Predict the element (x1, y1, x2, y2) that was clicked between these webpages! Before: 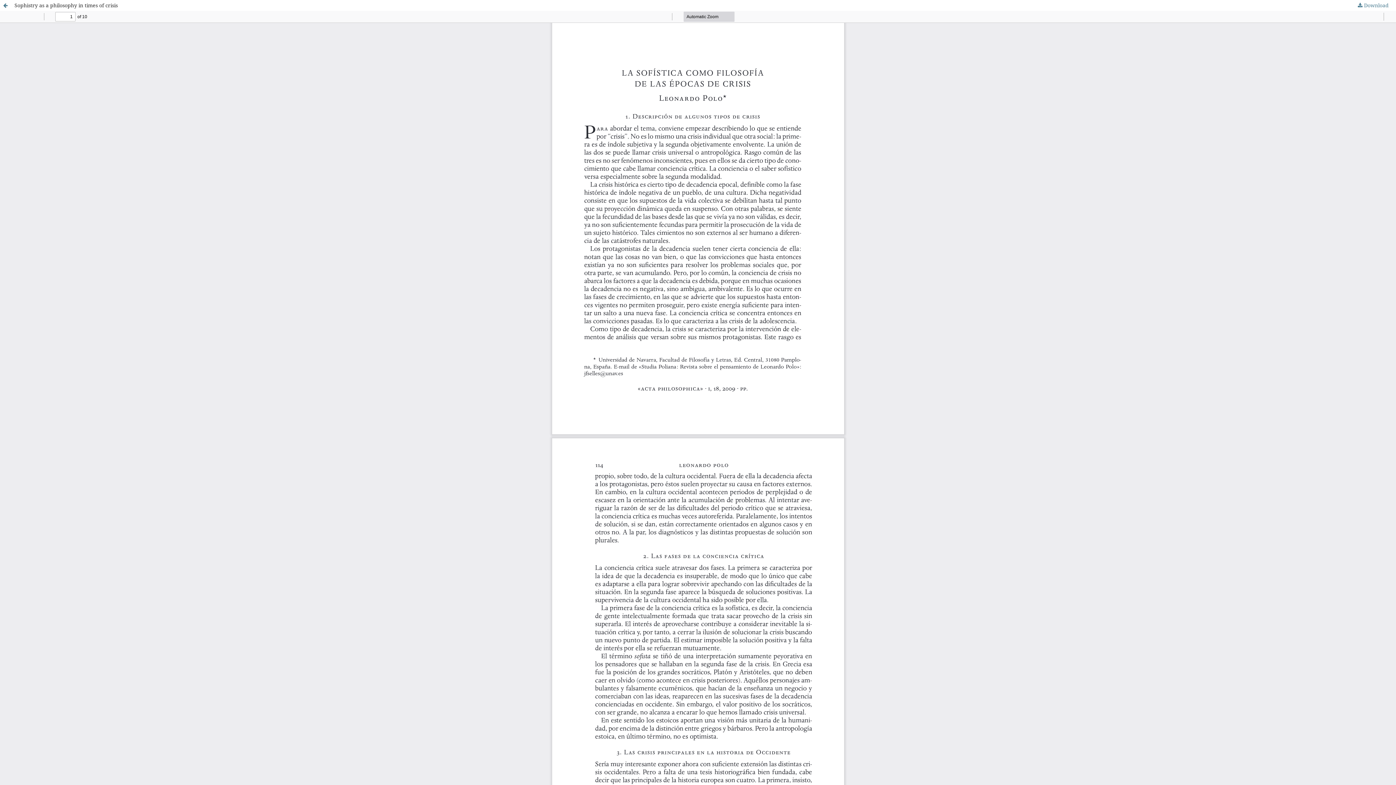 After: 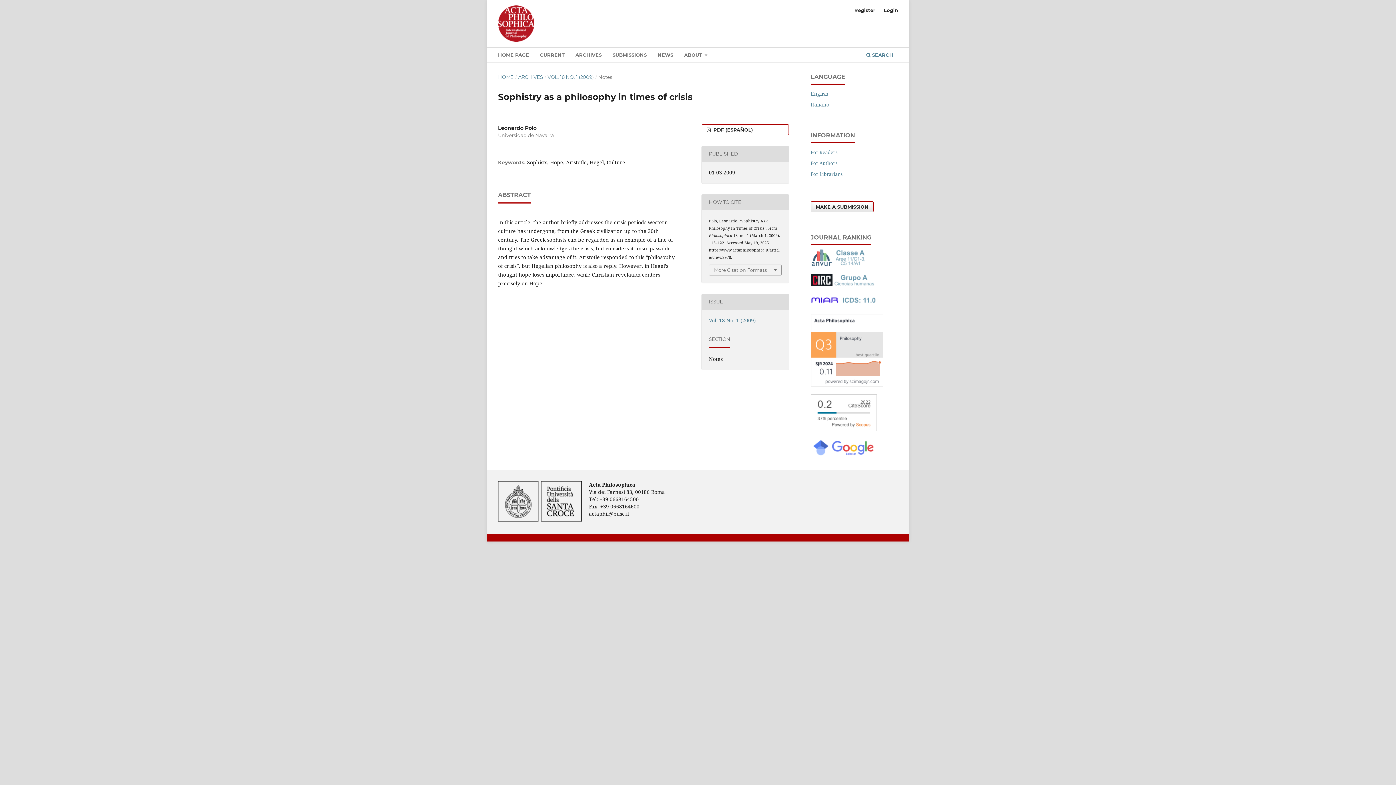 Action: bbox: (0, 0, 10, 10) label: Return to Article Details